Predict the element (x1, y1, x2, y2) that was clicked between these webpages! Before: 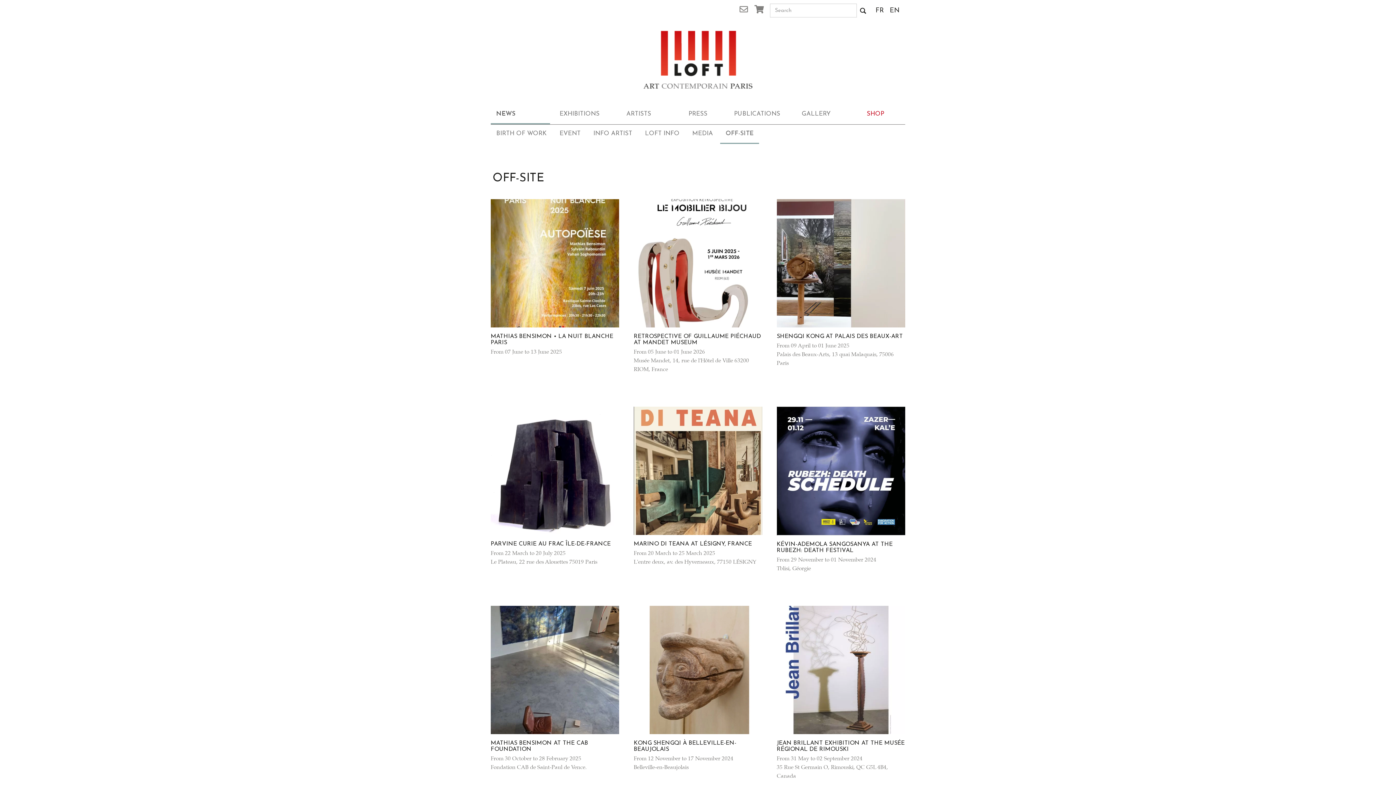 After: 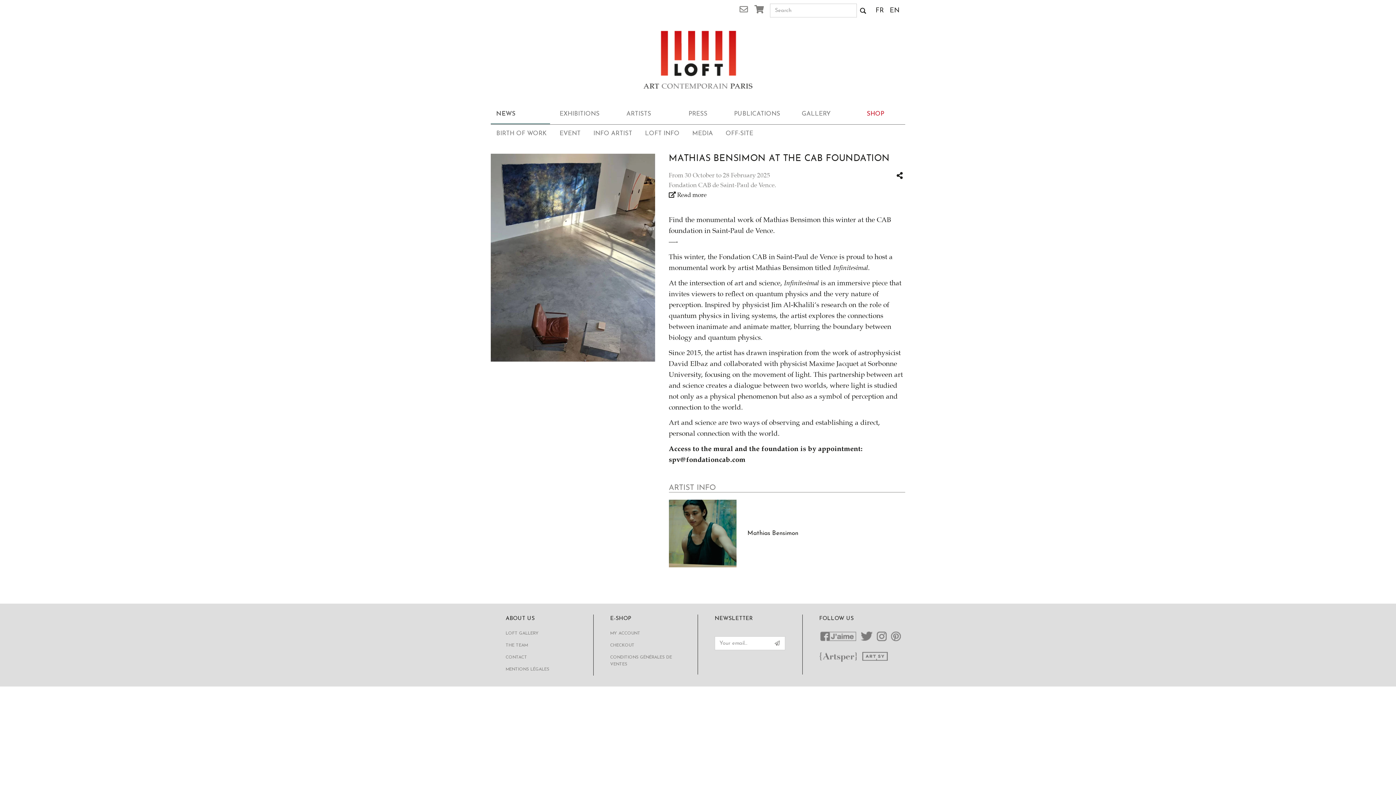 Action: bbox: (490, 606, 619, 754) label: MATHIAS BENSIMON AT THE CAB FOUNDATION